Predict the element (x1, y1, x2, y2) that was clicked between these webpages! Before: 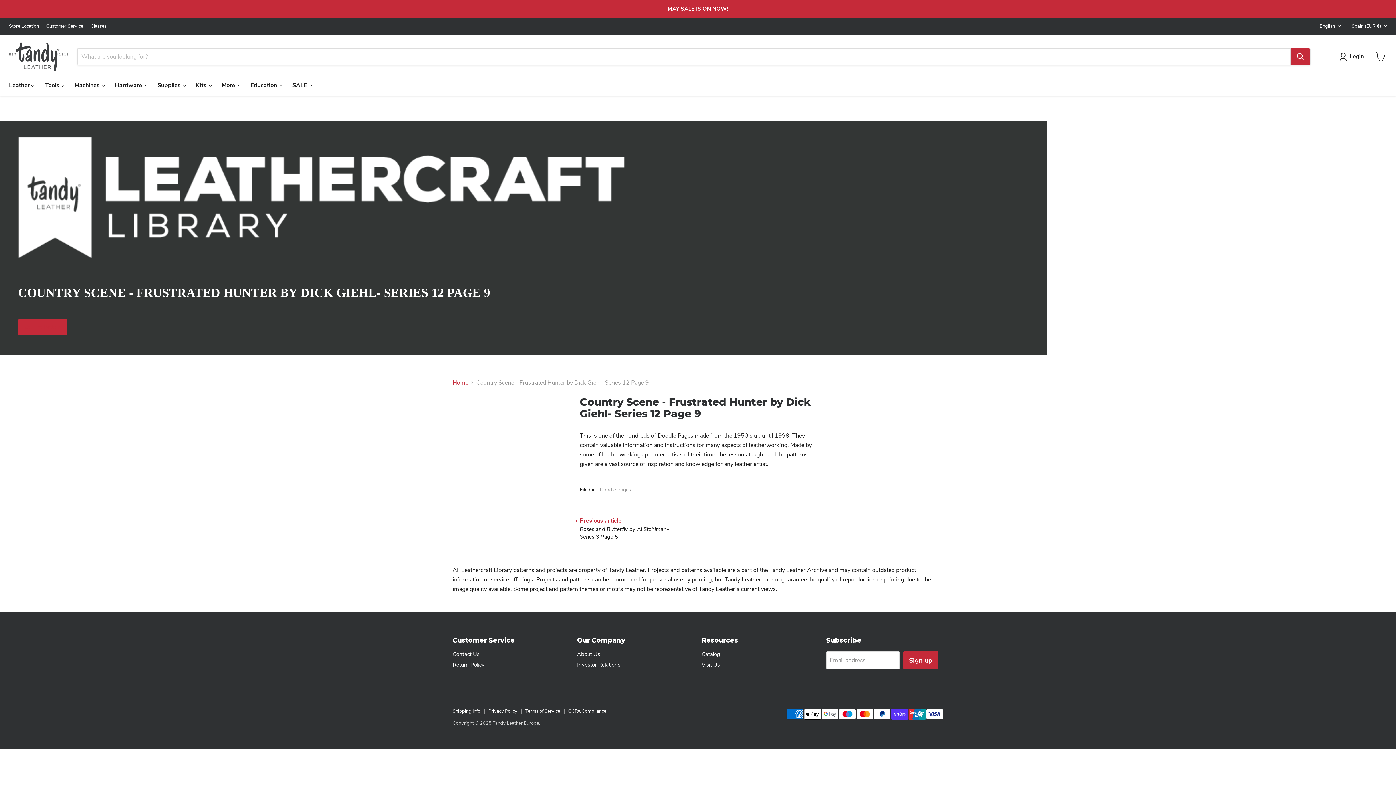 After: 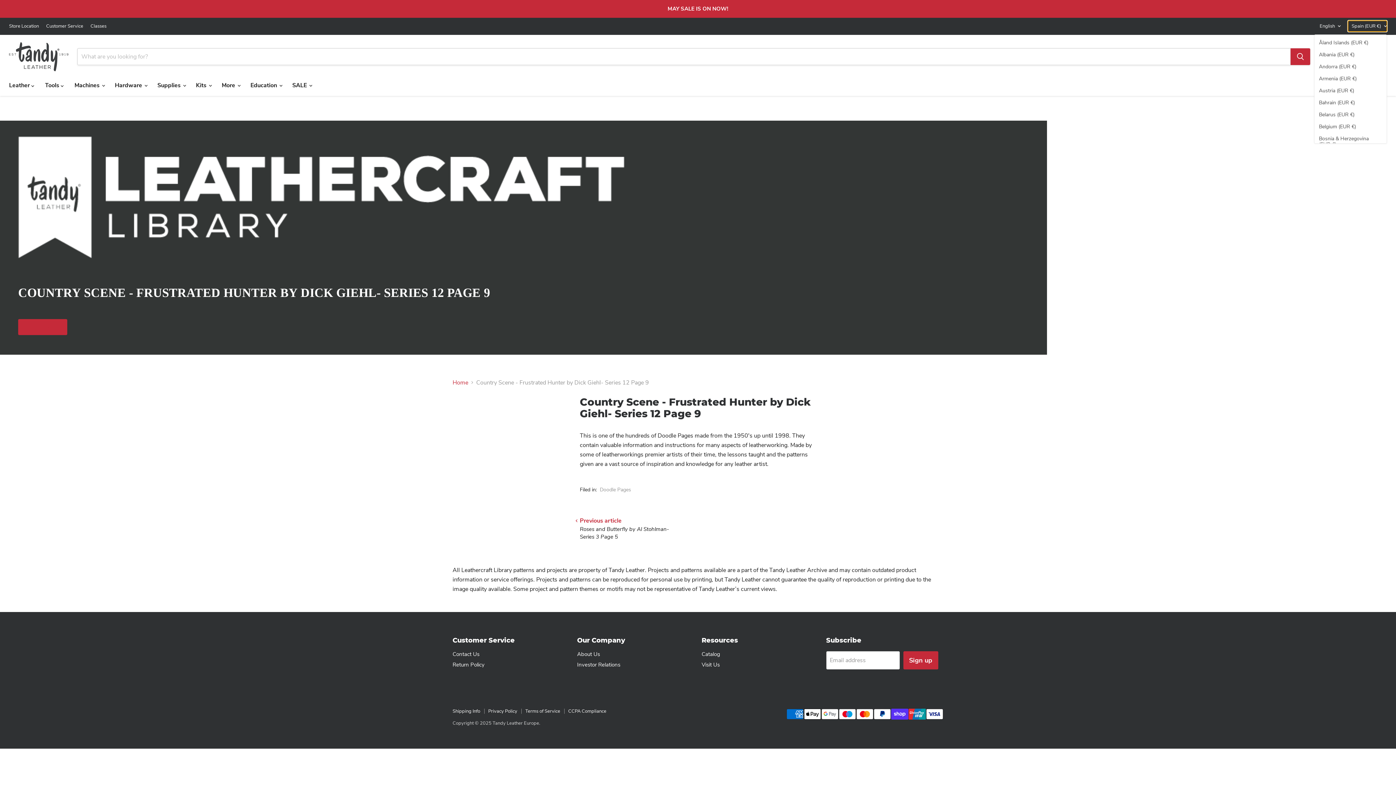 Action: label: Spain (EUR €) bbox: (1348, 20, 1387, 31)